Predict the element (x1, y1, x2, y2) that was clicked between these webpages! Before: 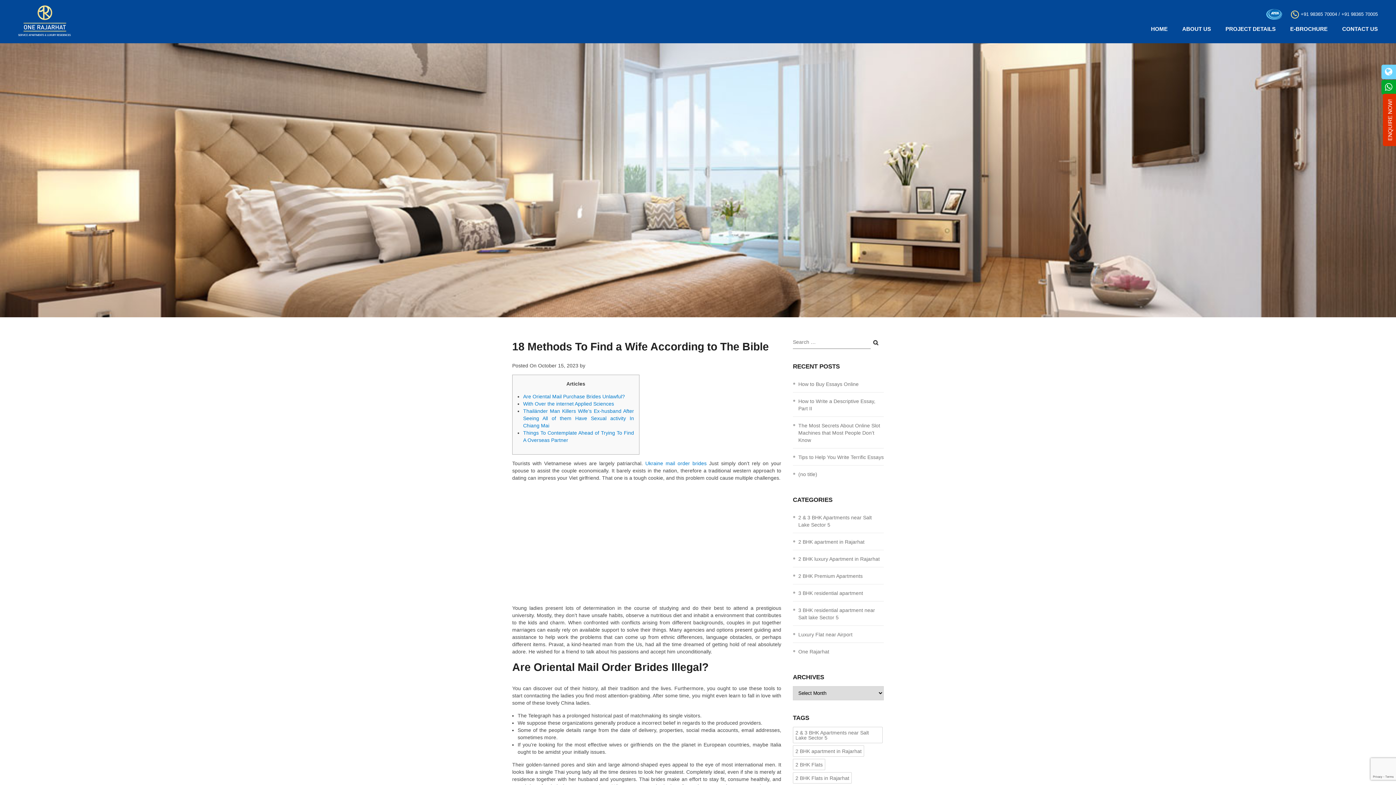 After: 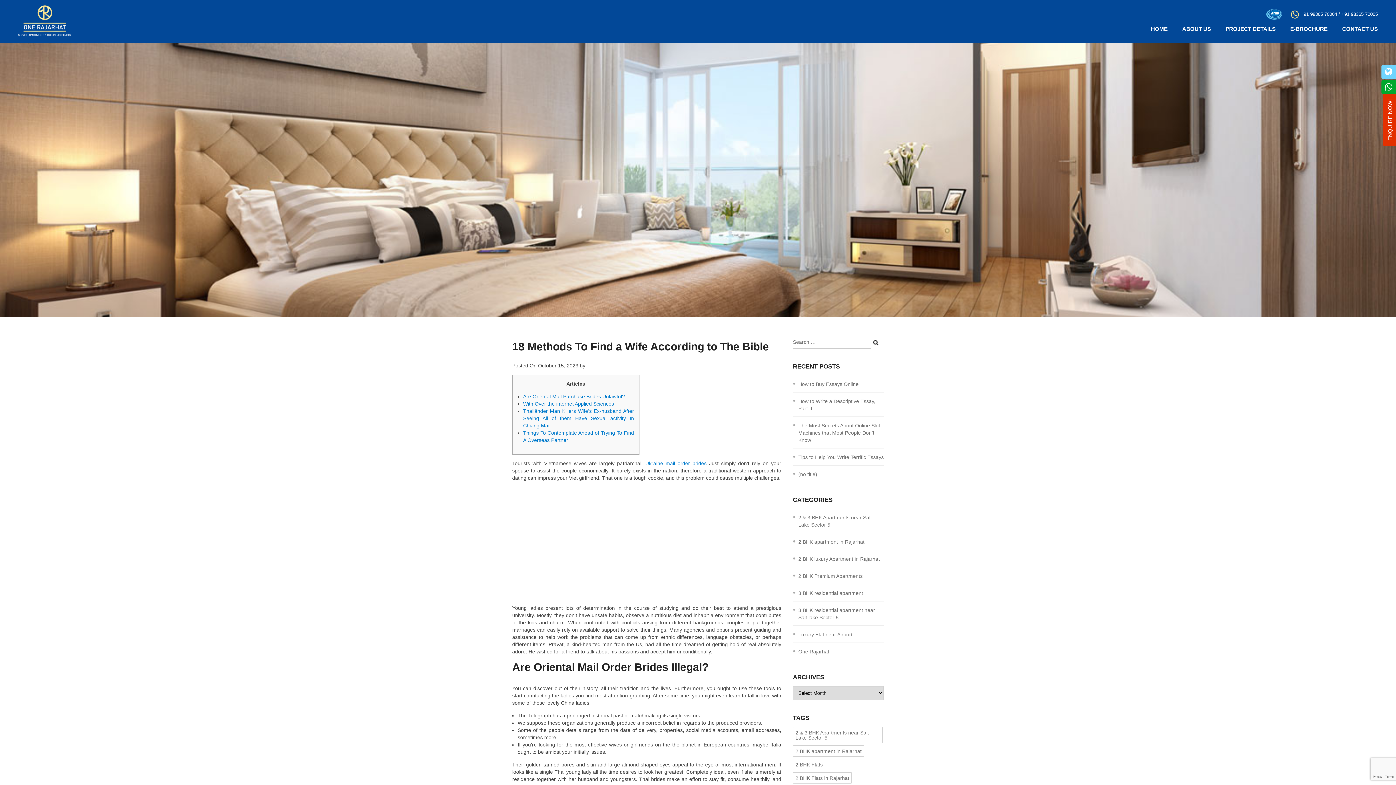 Action: label: +91 98365 70005 bbox: (1341, 11, 1378, 16)